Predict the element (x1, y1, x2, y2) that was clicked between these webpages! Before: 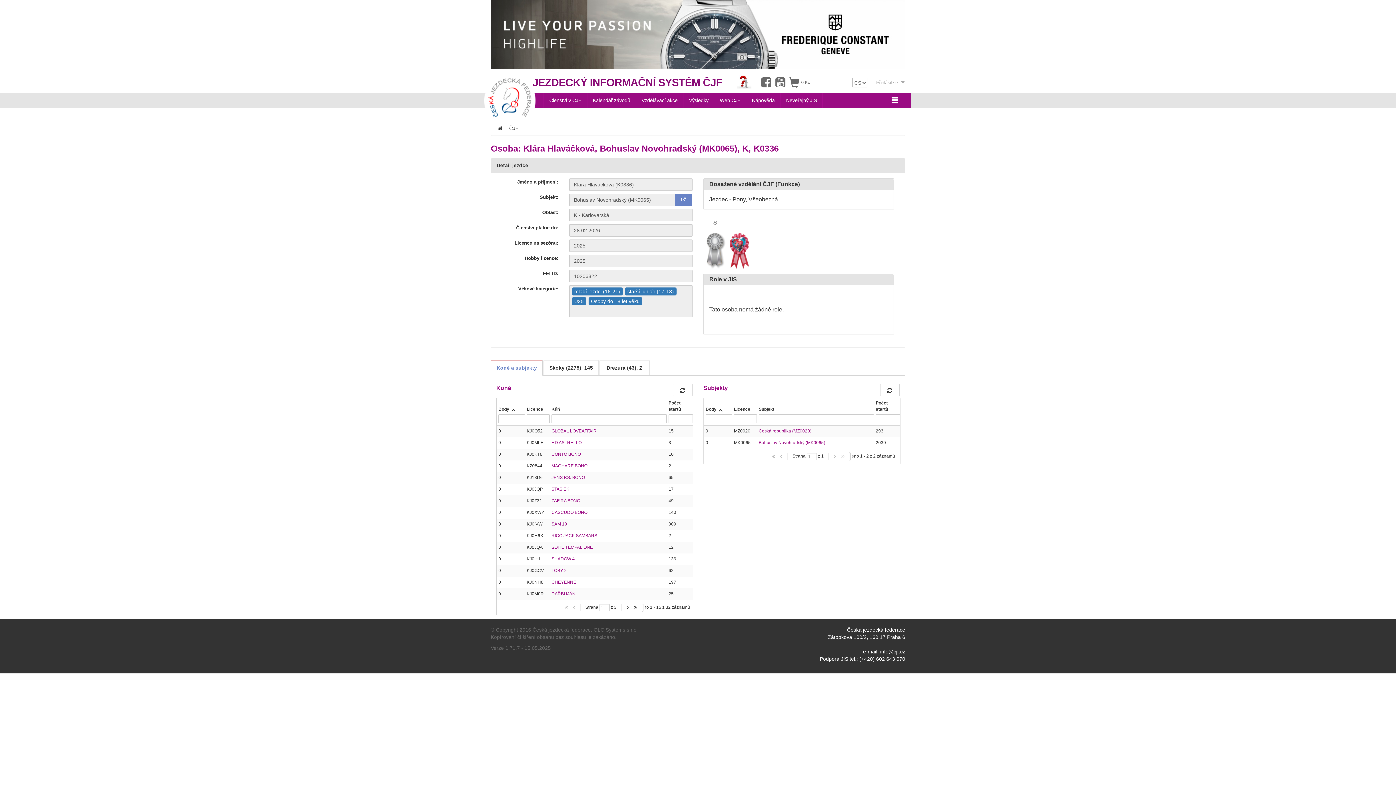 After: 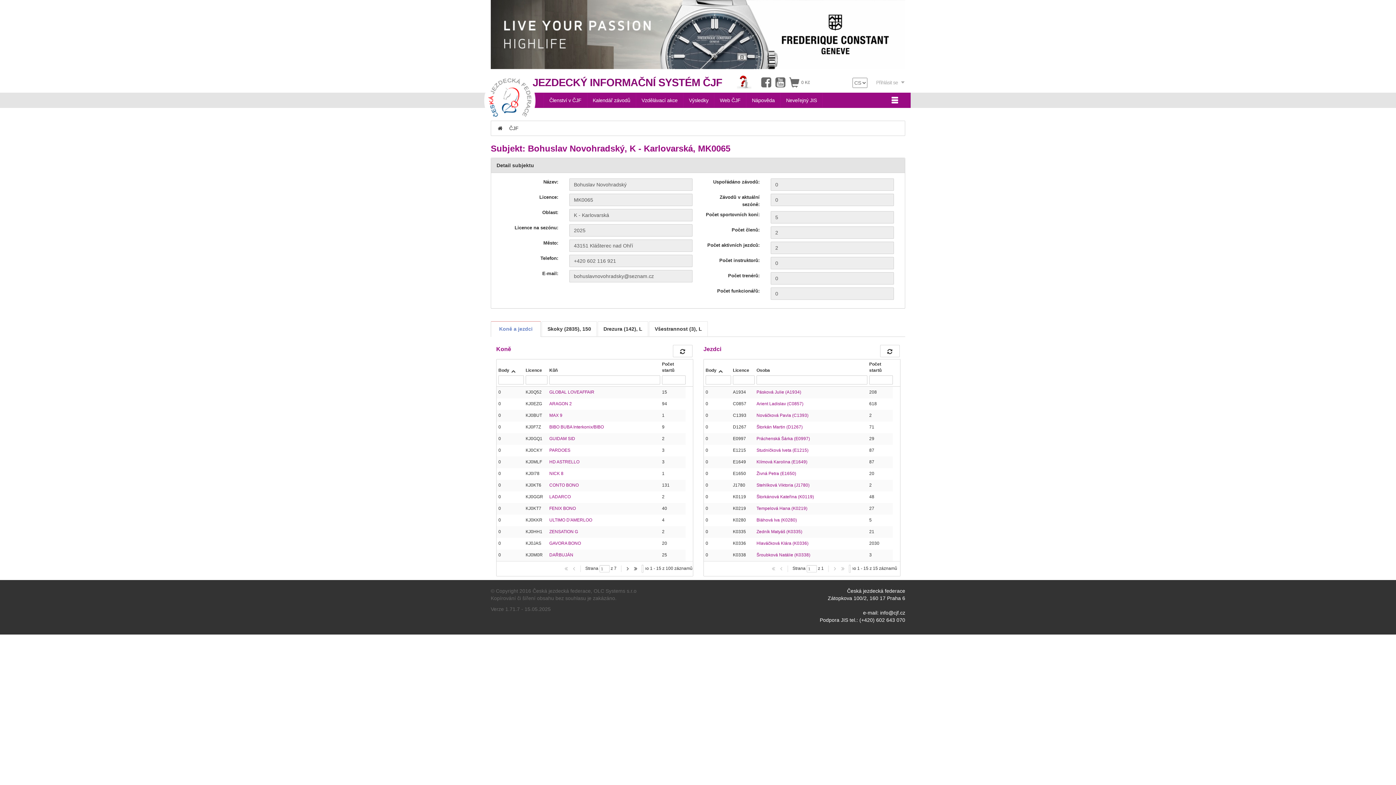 Action: label: Bohuslav Novohradský (MK0065) bbox: (758, 440, 825, 445)